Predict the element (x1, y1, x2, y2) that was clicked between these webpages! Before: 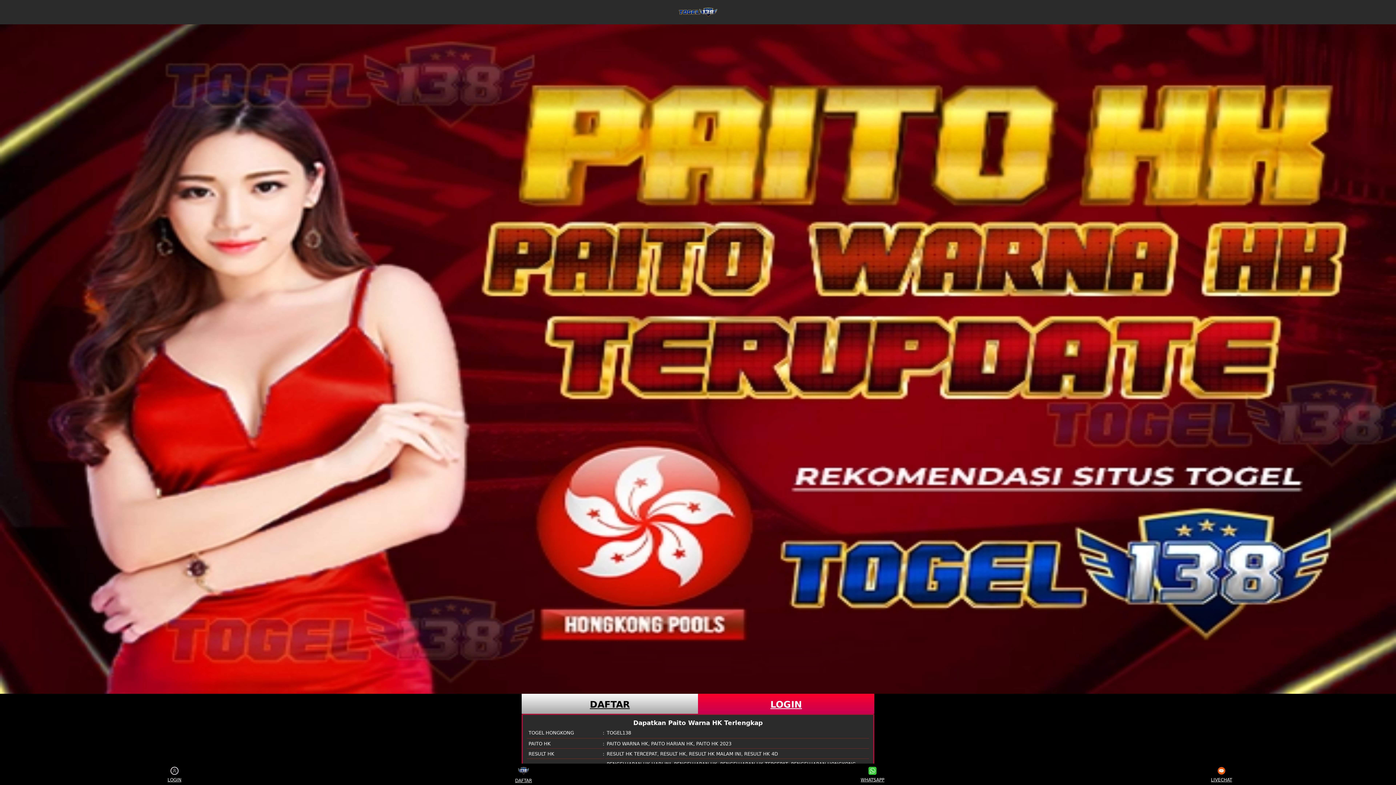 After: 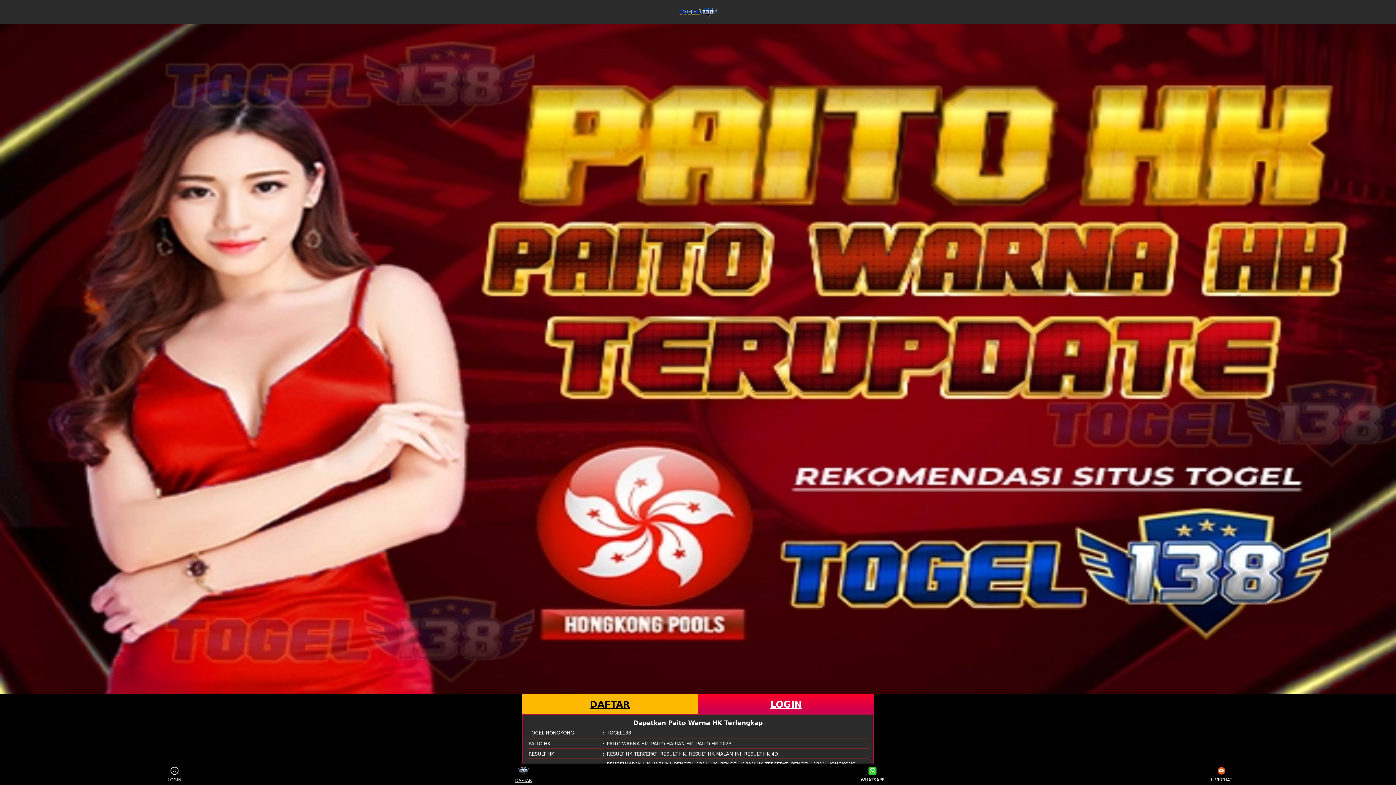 Action: label: DAFTAR bbox: (521, 694, 698, 714)